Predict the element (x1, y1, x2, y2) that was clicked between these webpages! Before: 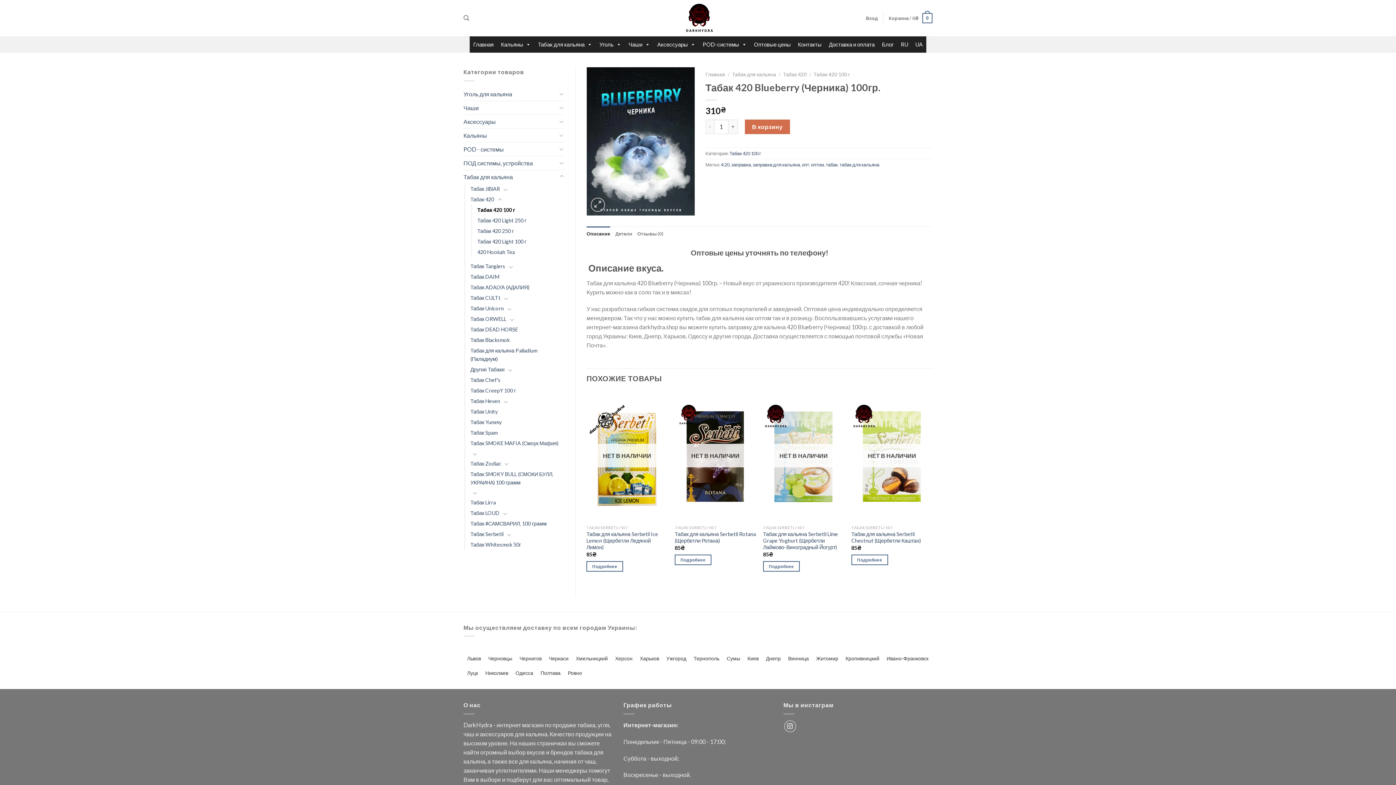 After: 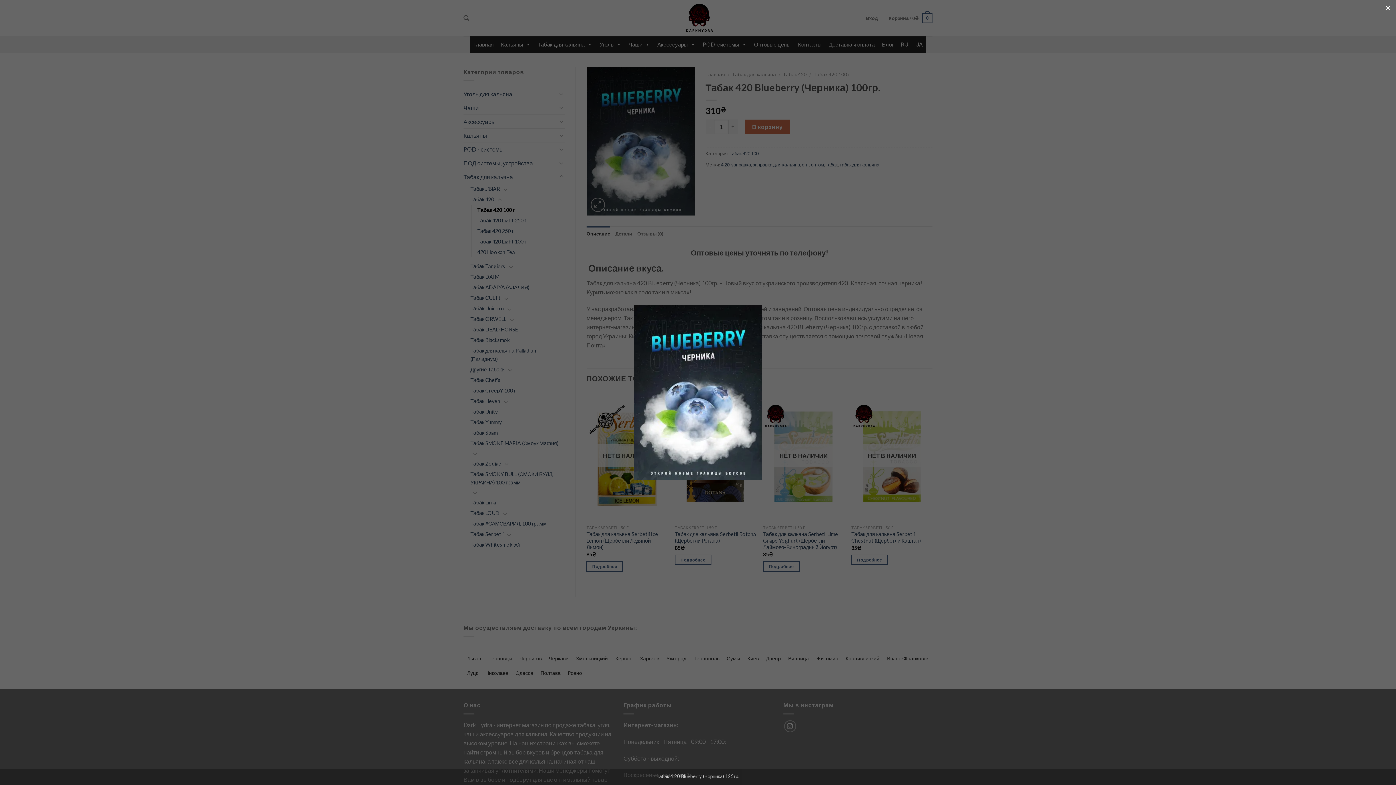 Action: bbox: (586, 137, 694, 143)